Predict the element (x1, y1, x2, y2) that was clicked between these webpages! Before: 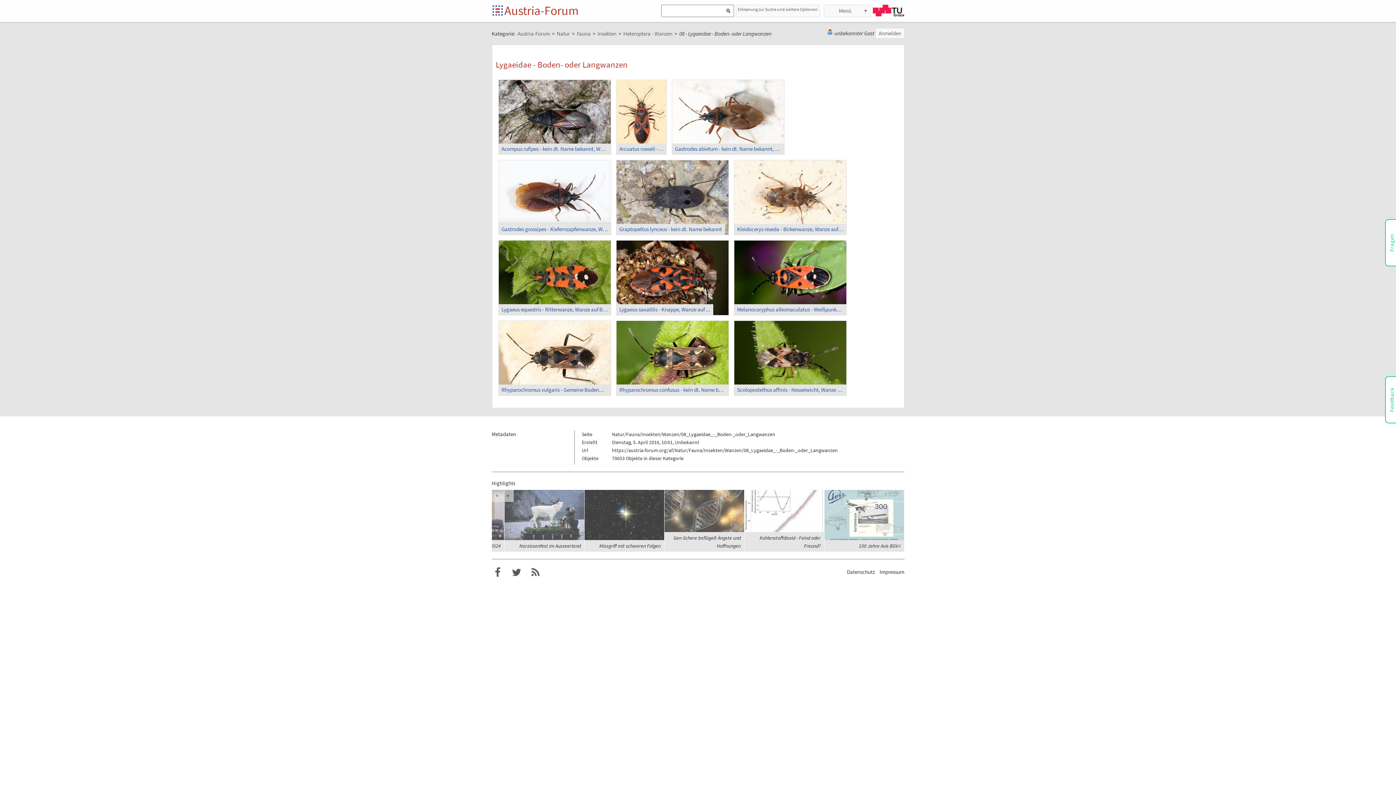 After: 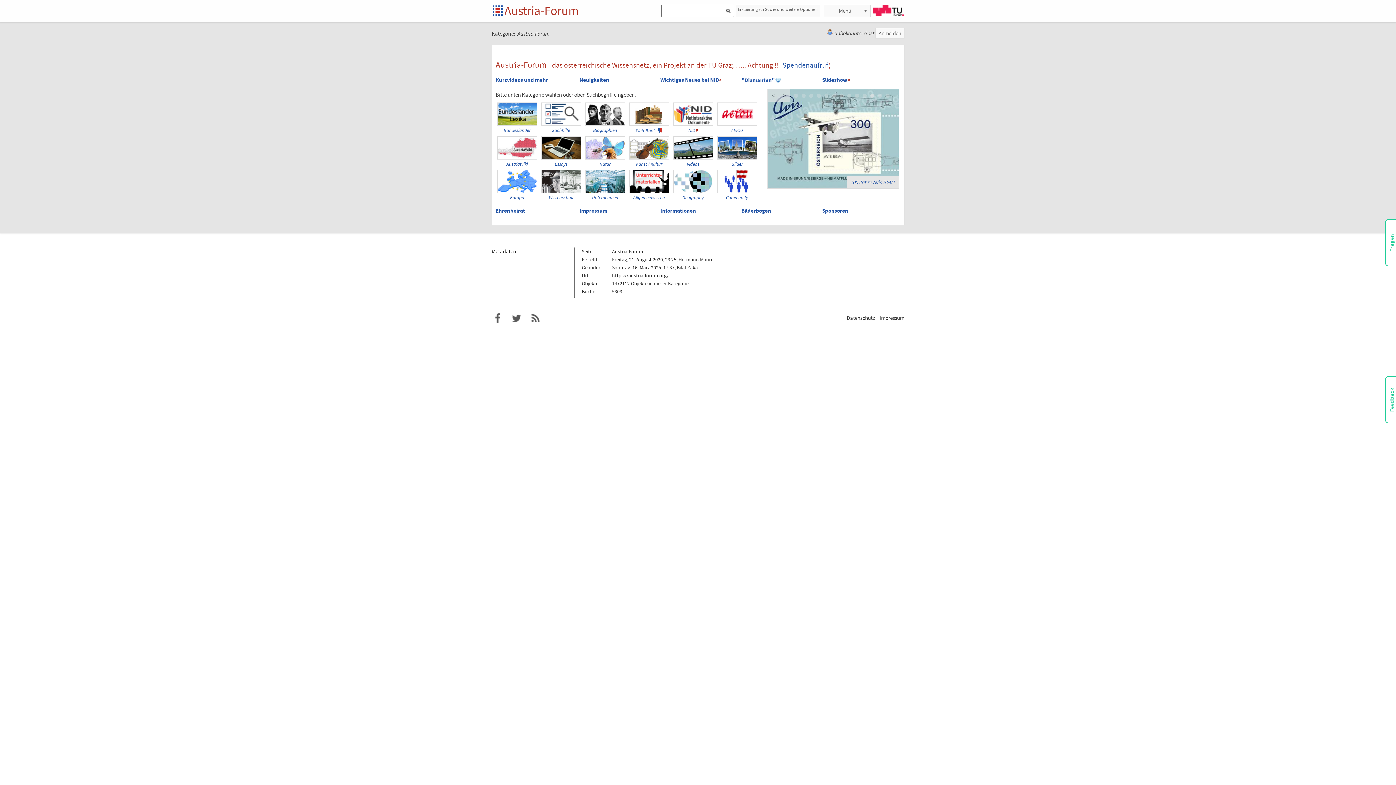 Action: bbox: (491, 4, 504, 17) label: Startseite